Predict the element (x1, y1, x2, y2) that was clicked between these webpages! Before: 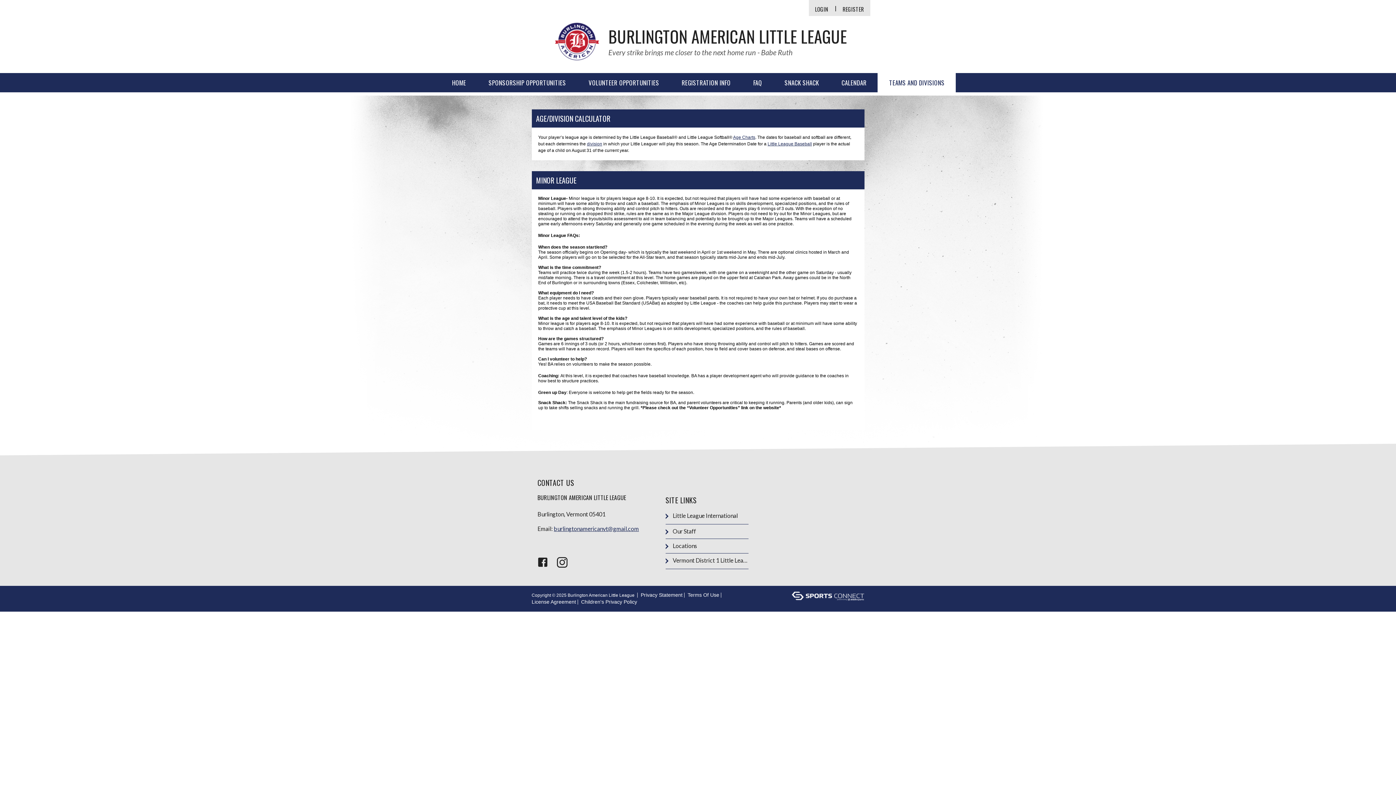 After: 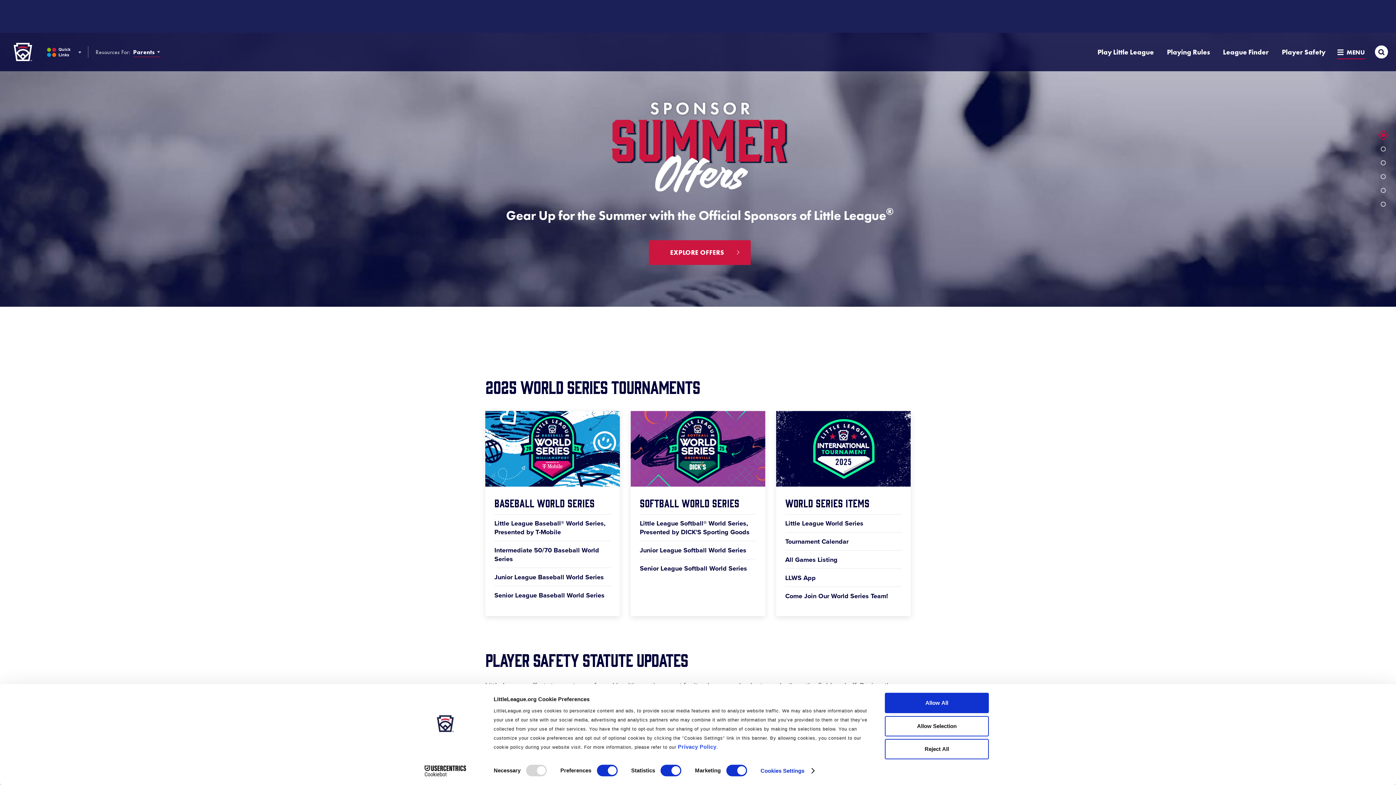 Action: bbox: (665, 512, 748, 519) label: Little League International